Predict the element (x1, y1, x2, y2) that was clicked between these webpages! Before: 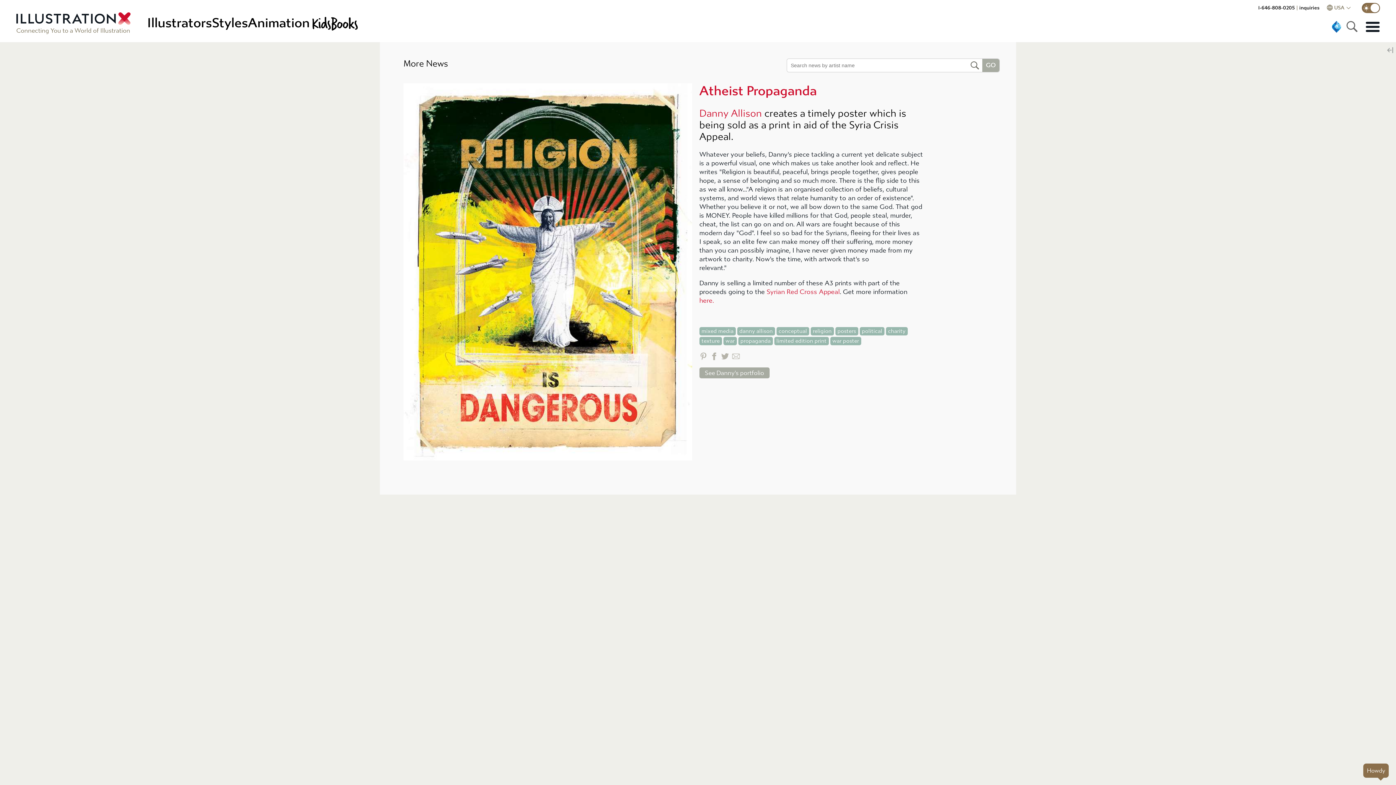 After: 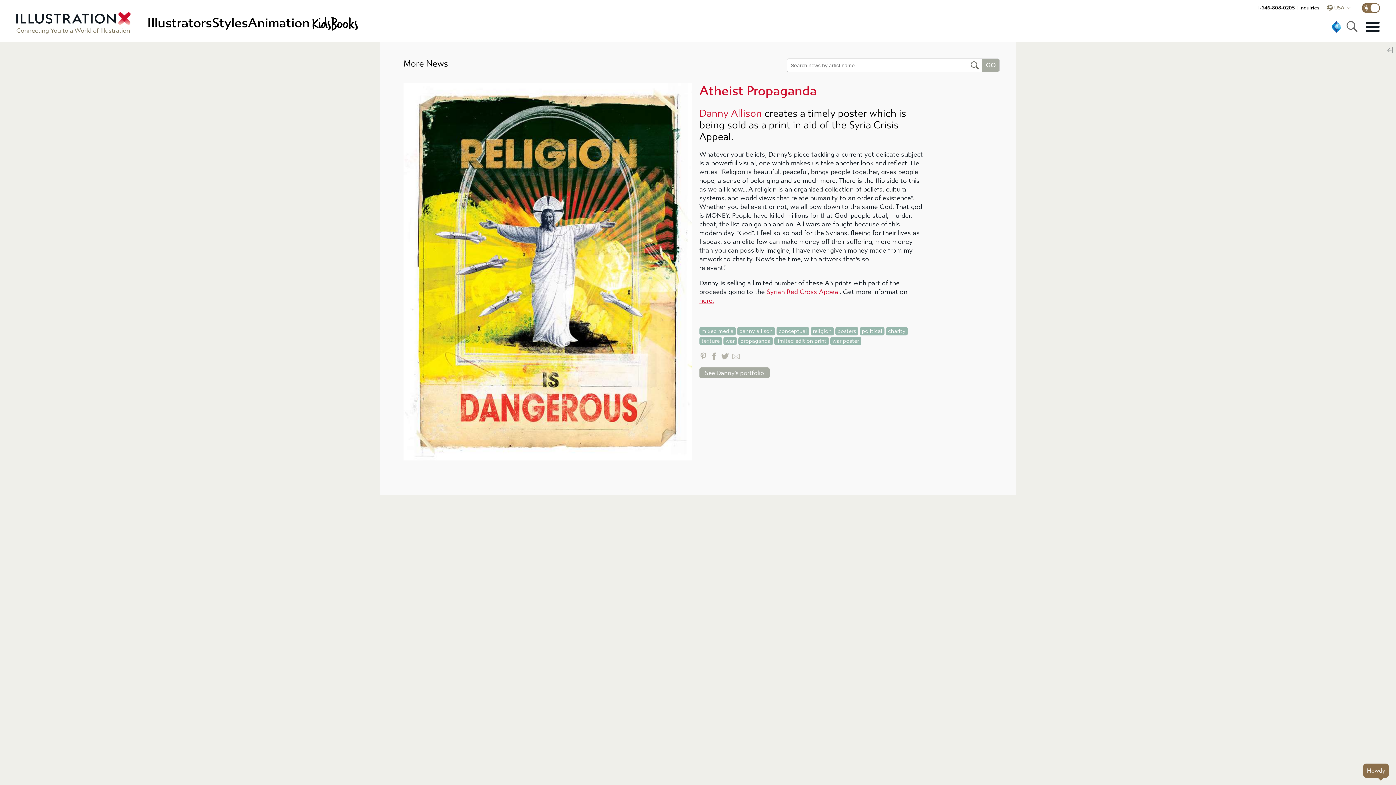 Action: bbox: (699, 297, 714, 304) label: here.